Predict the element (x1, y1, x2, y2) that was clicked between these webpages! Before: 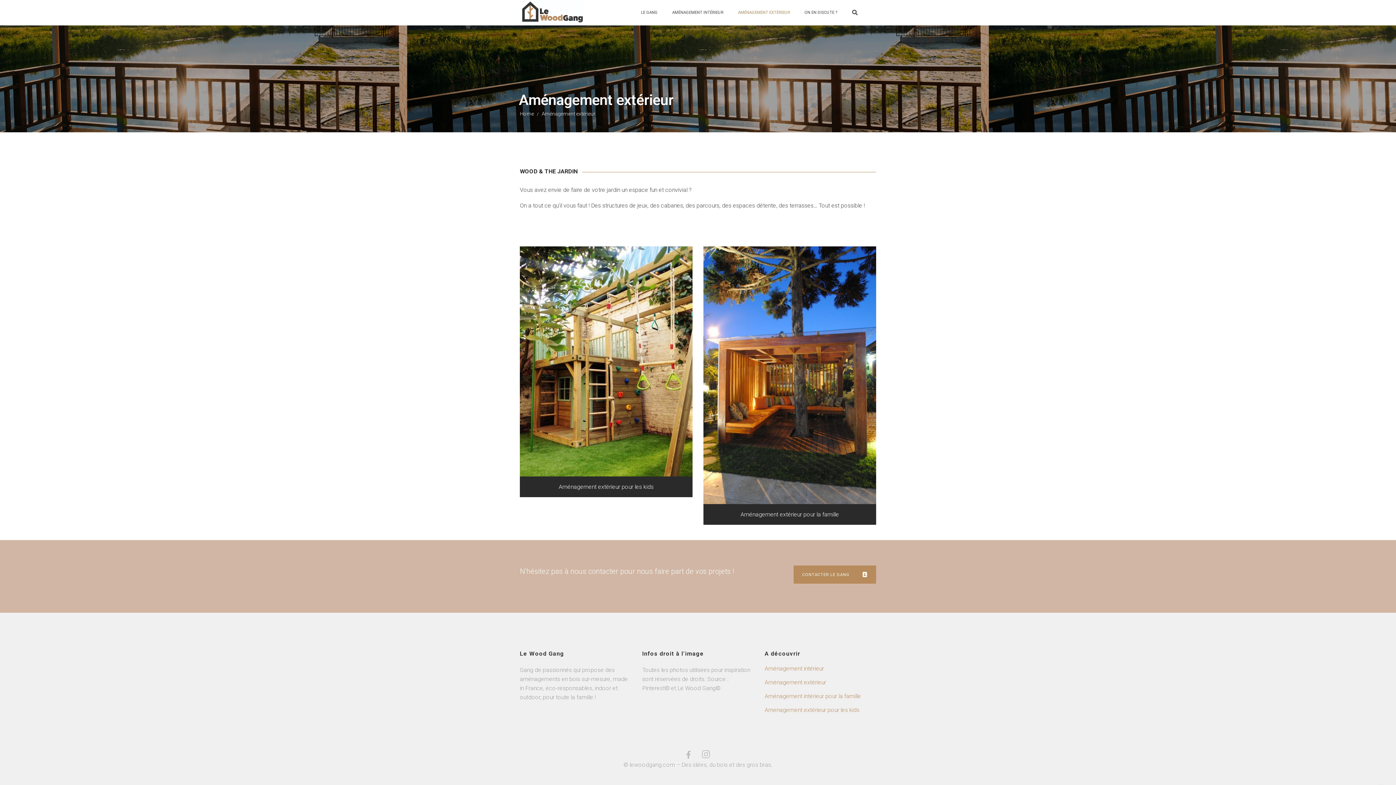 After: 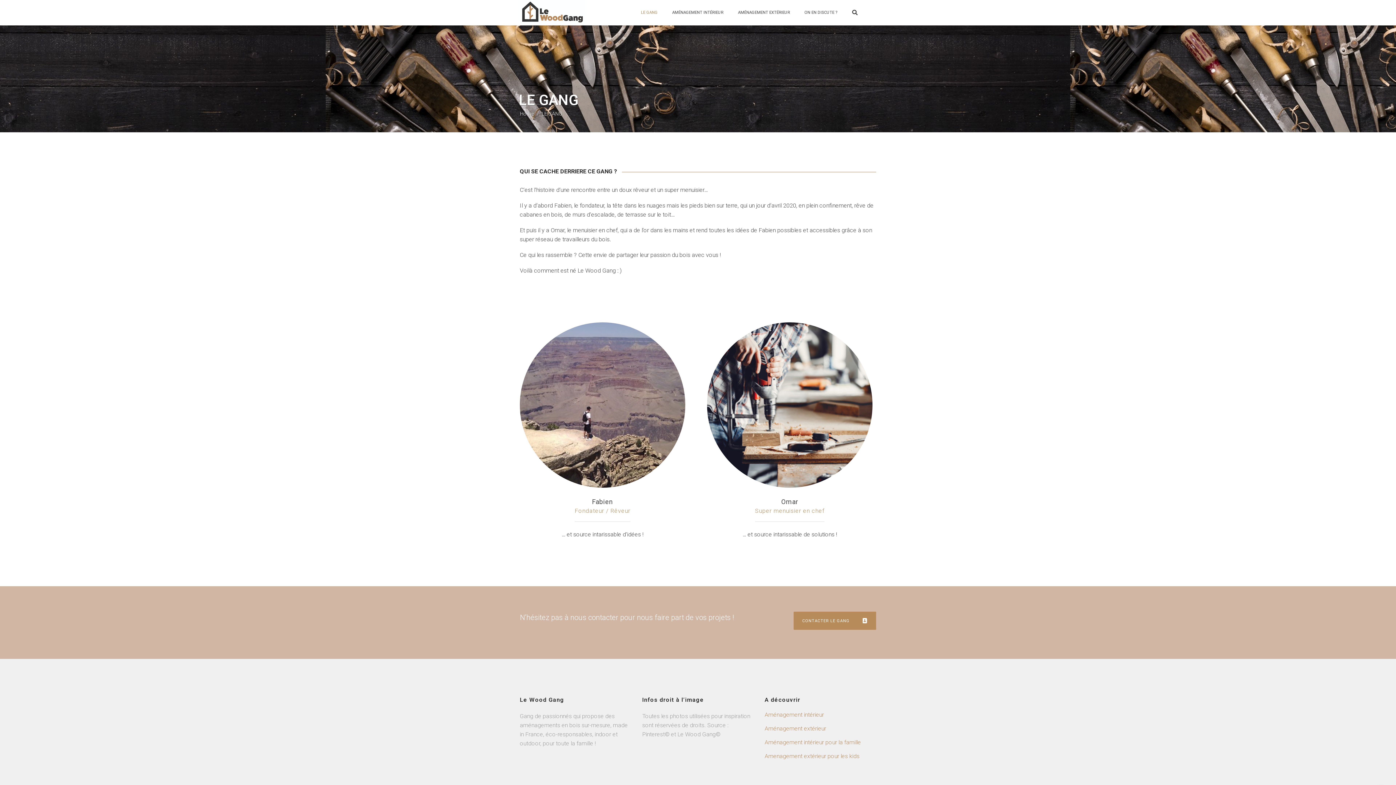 Action: label: LE GANG bbox: (633, 0, 665, 25)